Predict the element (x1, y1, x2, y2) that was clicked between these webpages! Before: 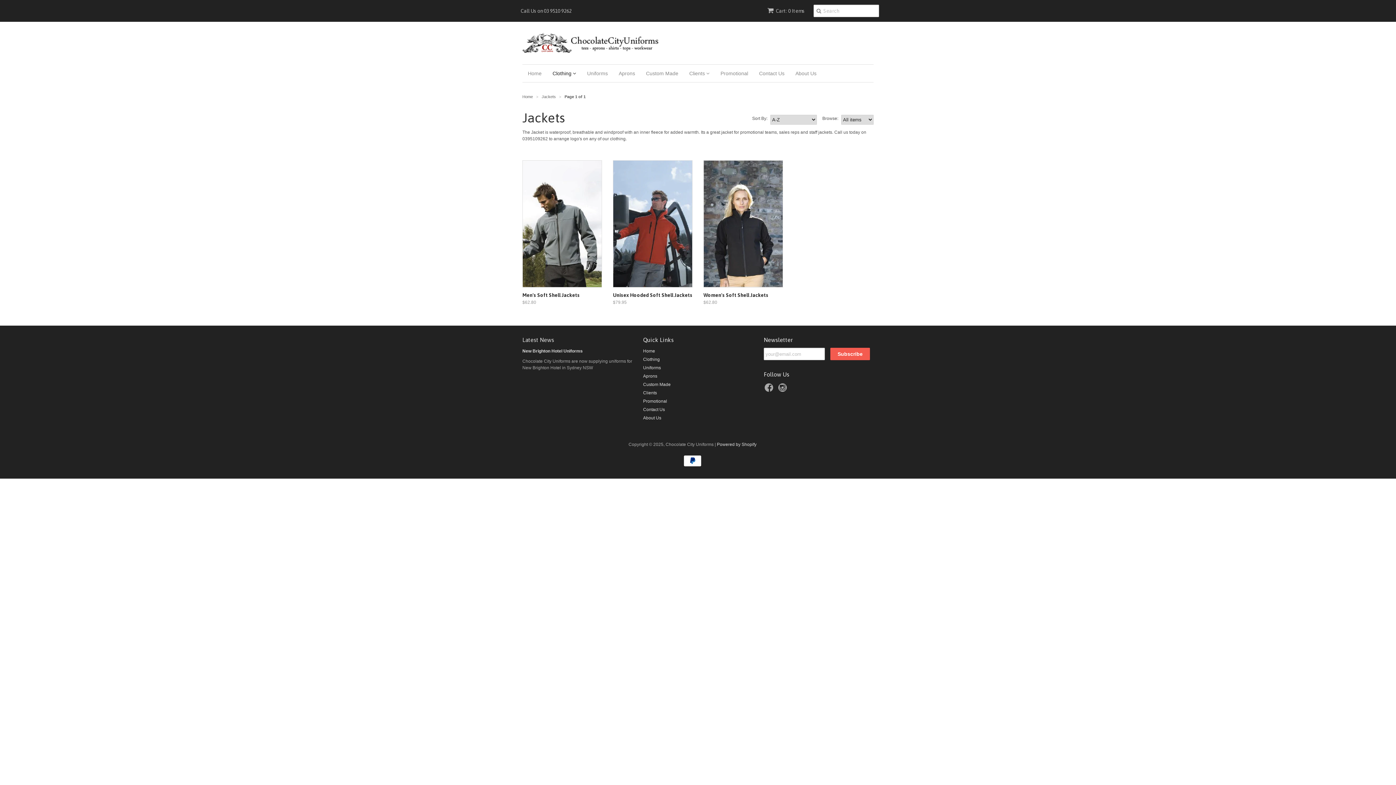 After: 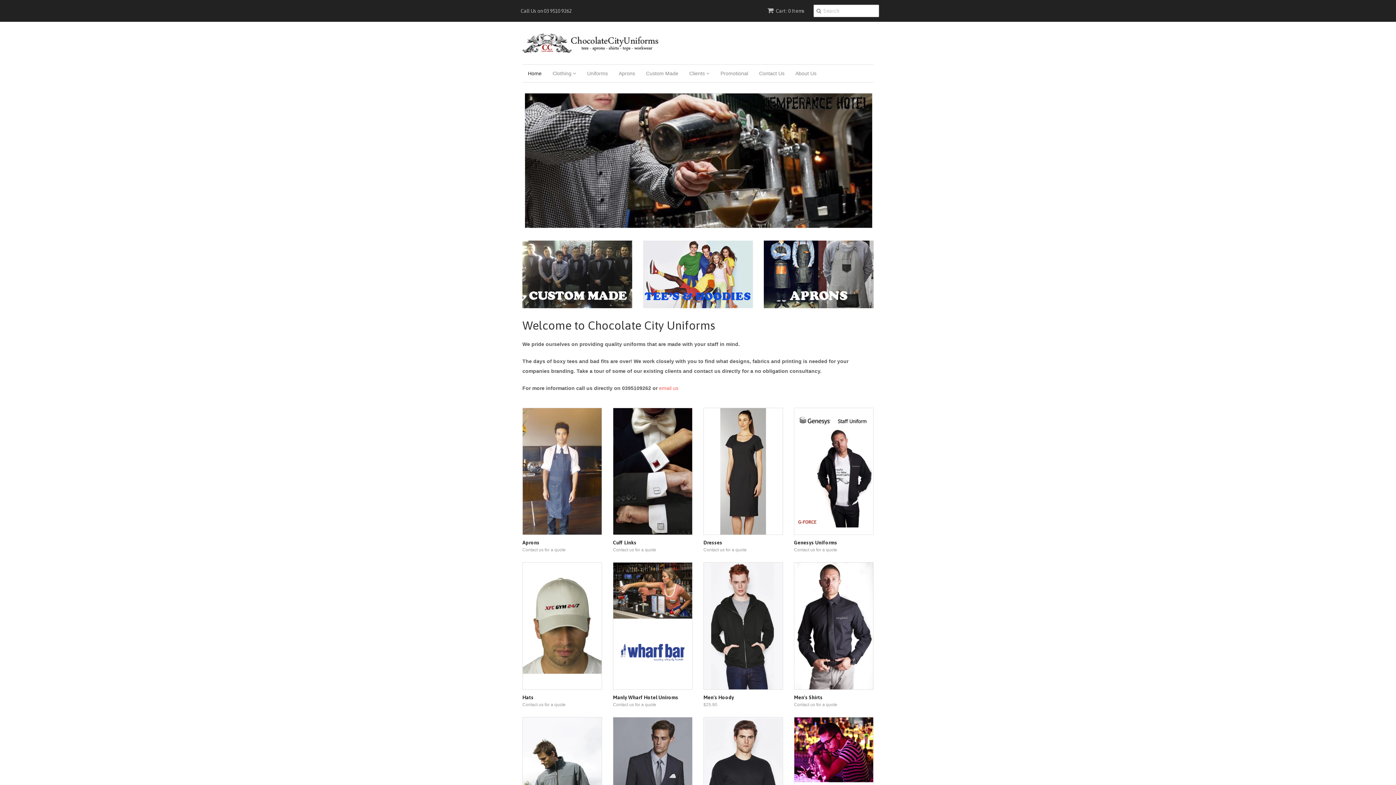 Action: bbox: (522, 32, 669, 53)